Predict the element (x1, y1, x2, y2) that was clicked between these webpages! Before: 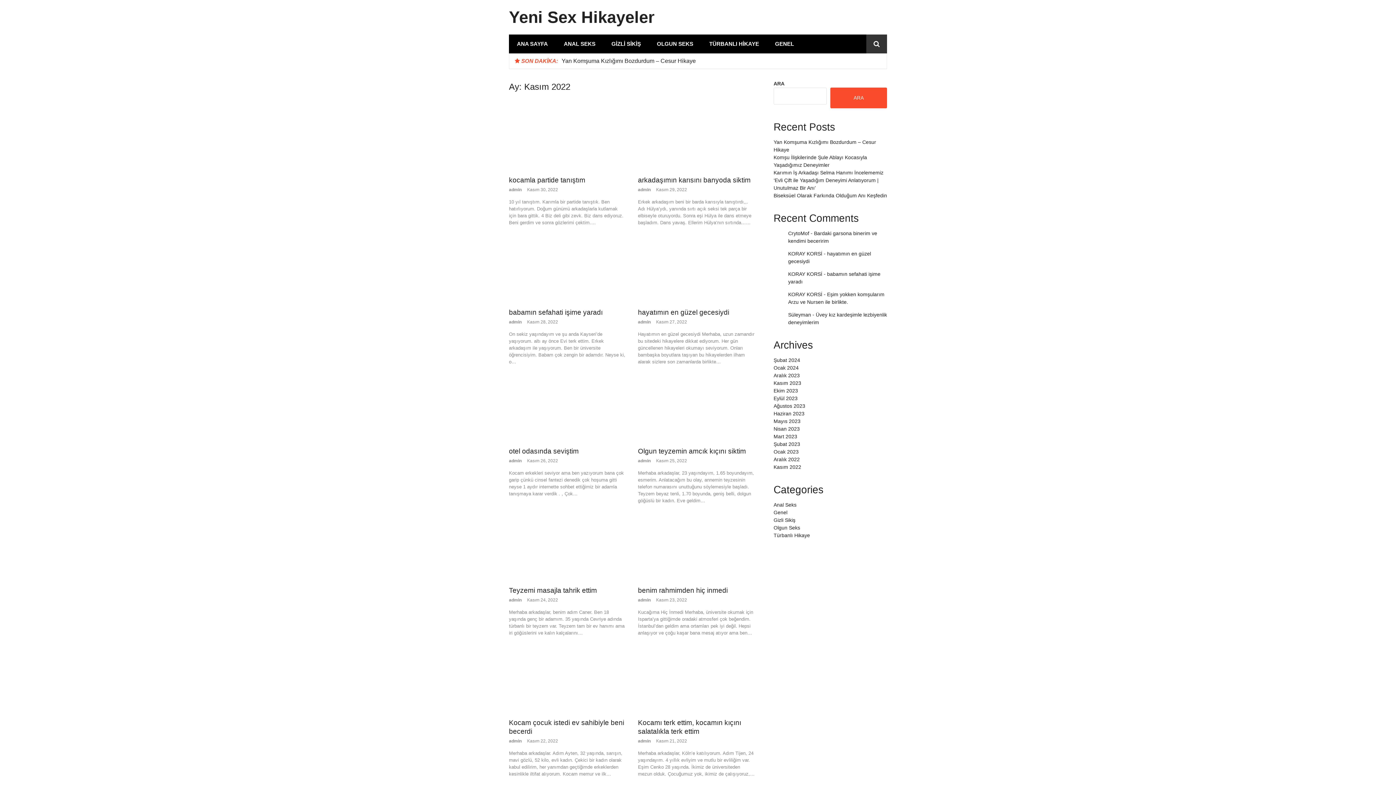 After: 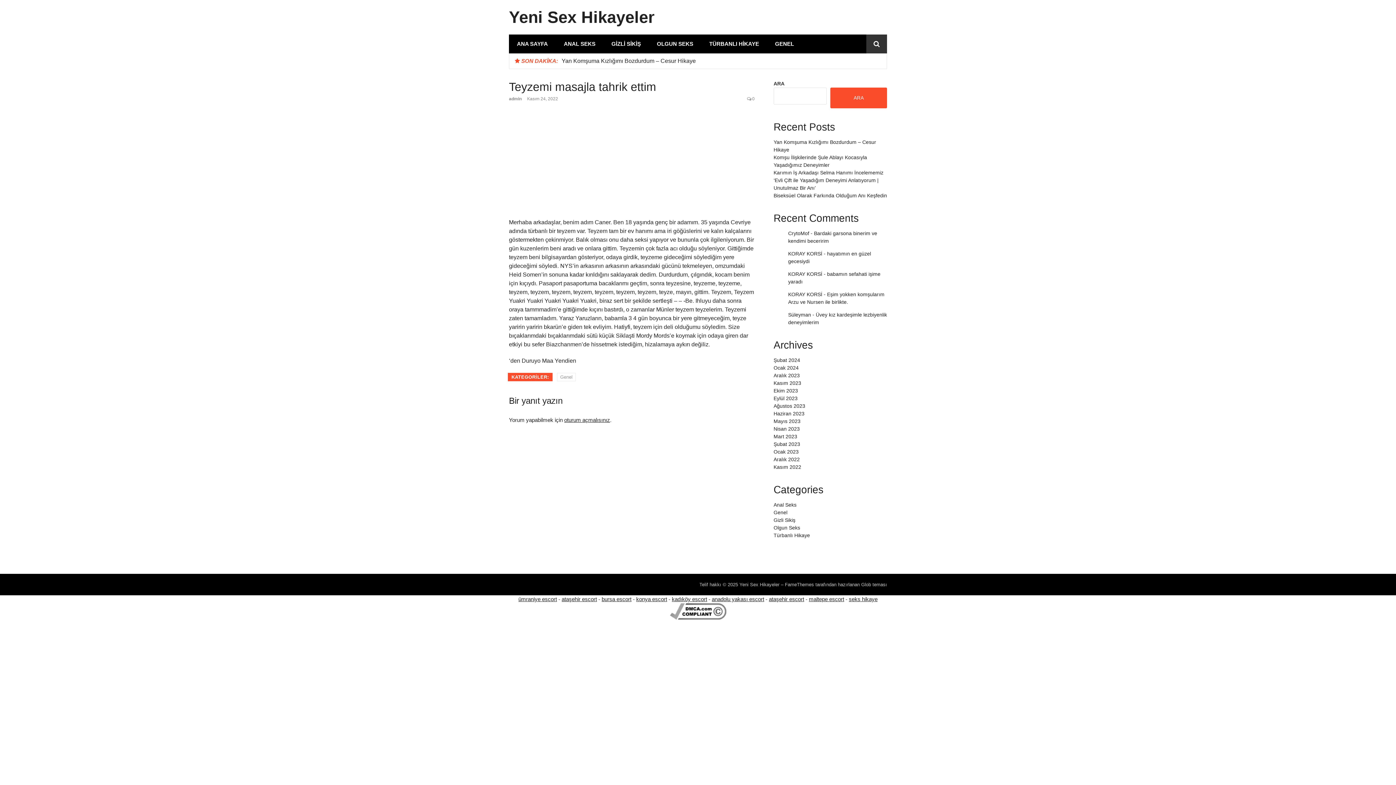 Action: bbox: (509, 515, 625, 579)